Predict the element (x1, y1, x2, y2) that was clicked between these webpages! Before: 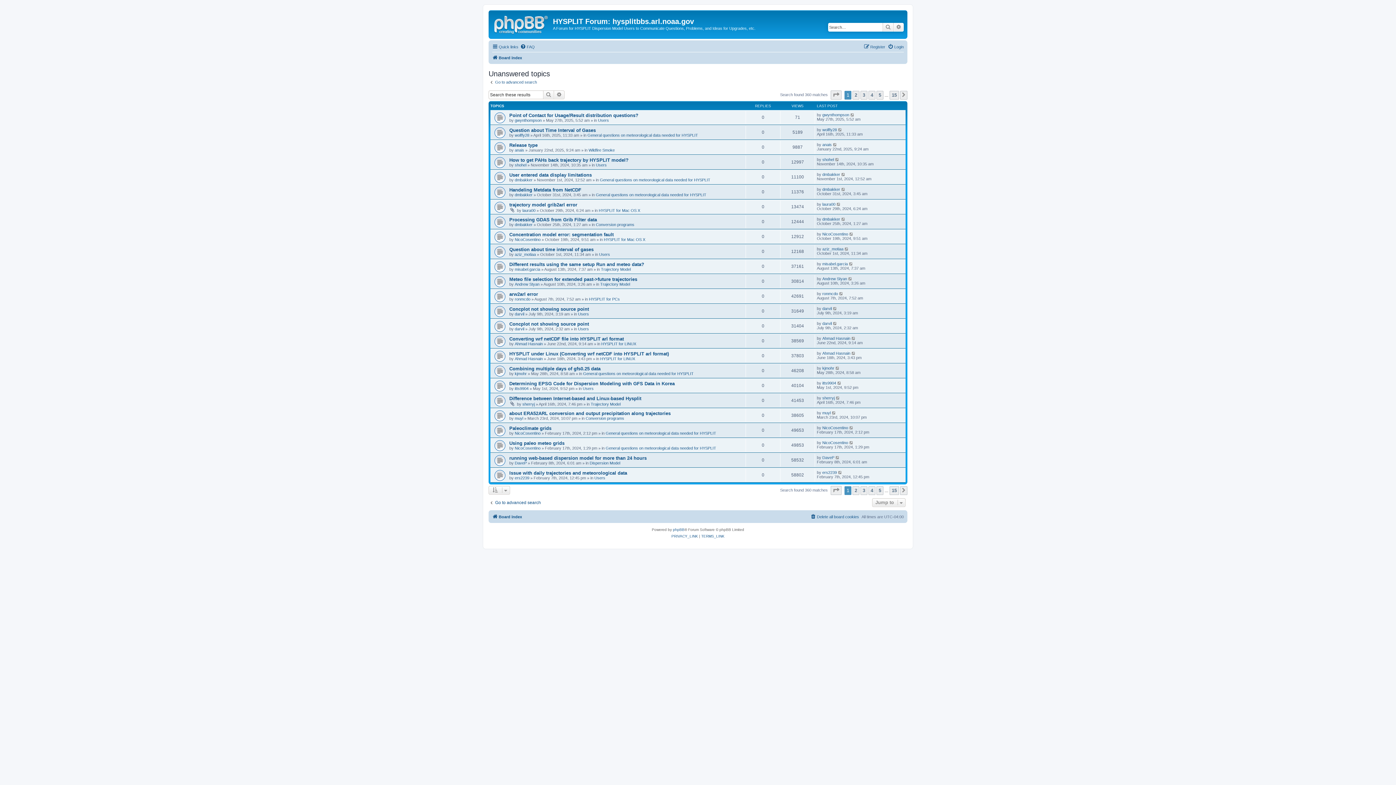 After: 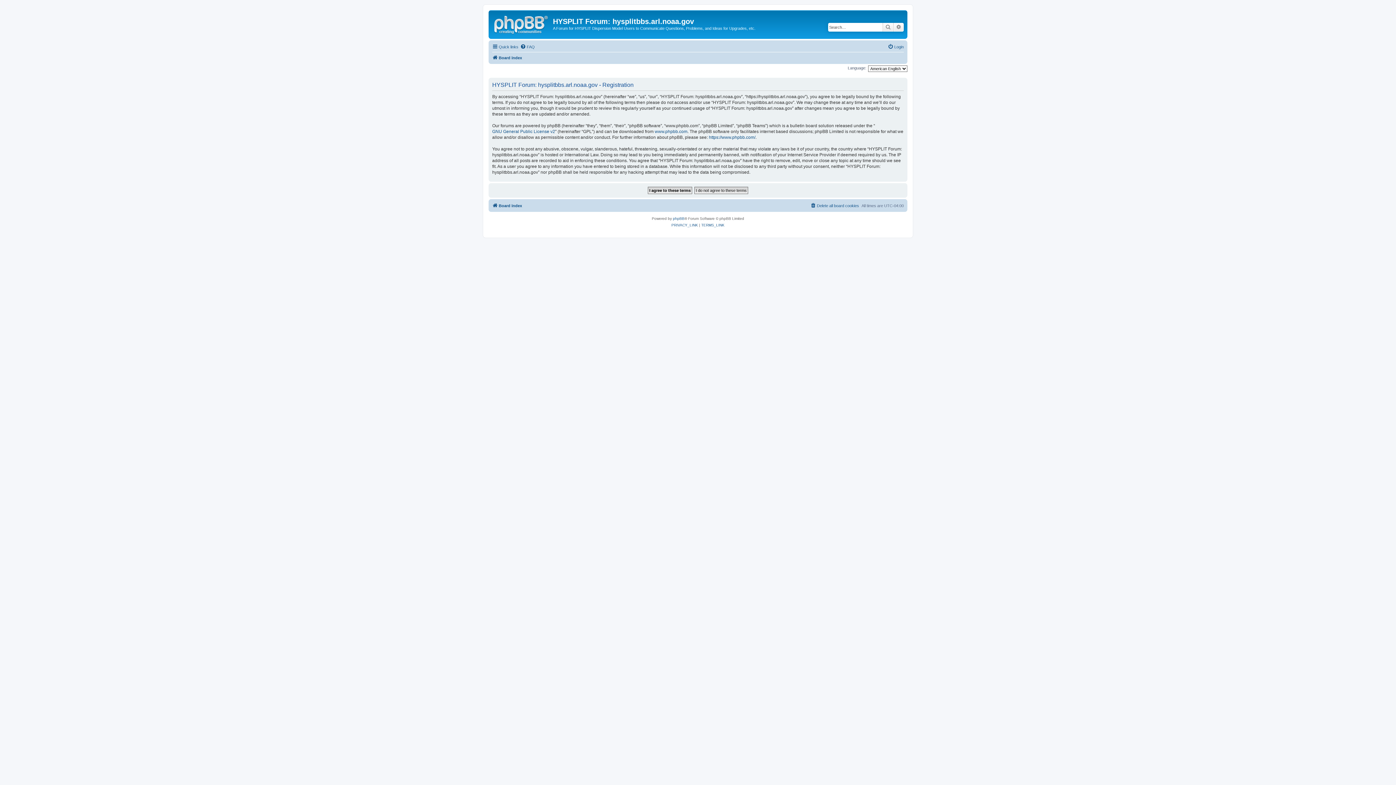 Action: bbox: (864, 42, 885, 51) label: Register